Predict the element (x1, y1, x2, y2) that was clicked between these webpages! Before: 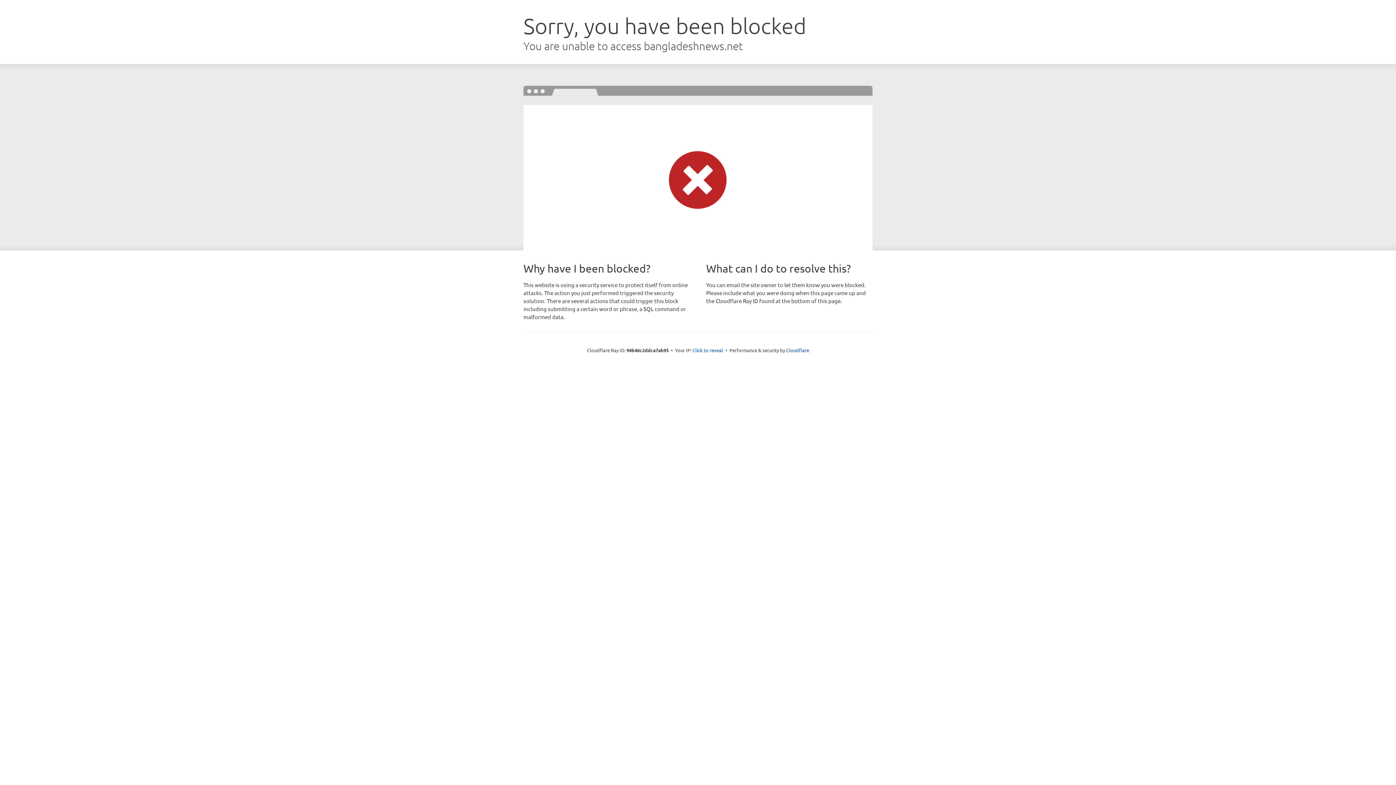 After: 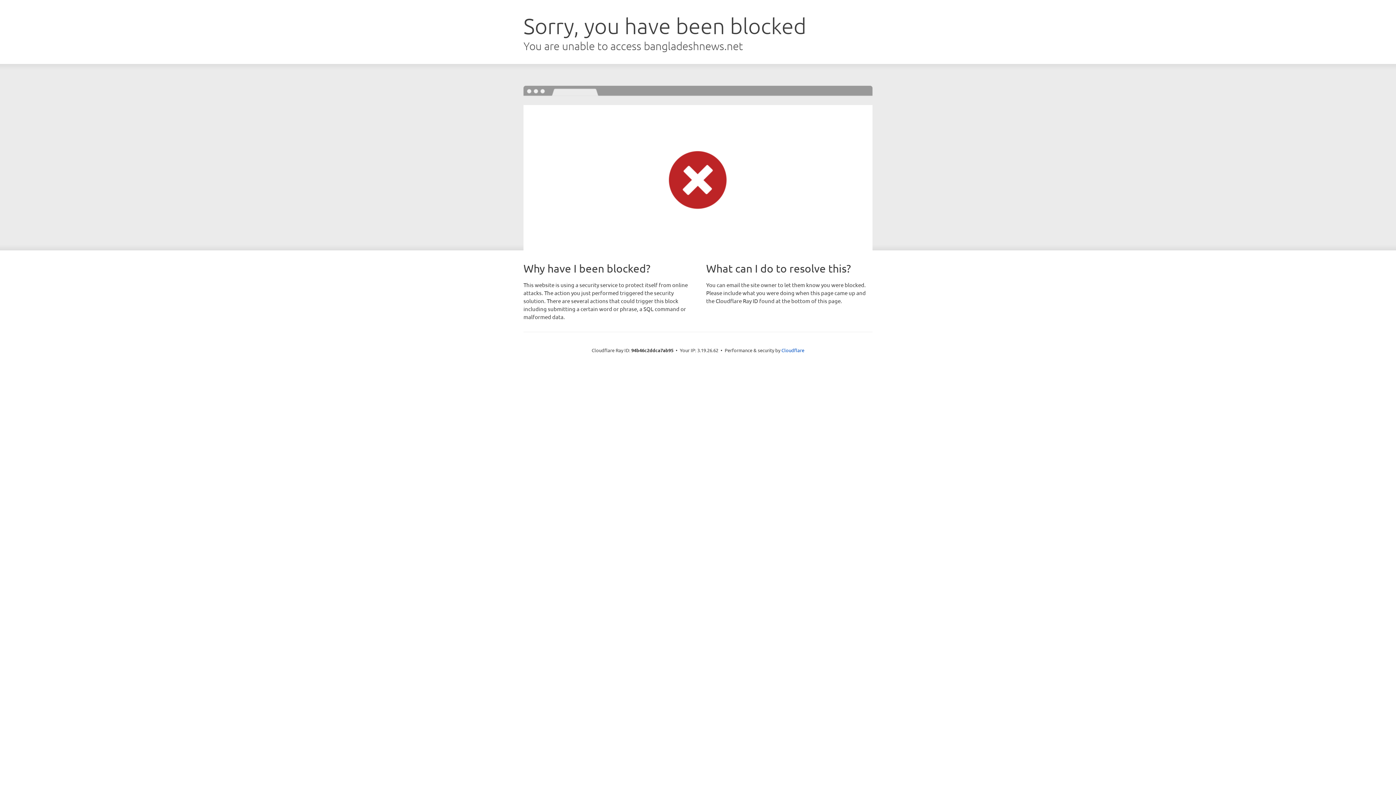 Action: label: Click to reveal bbox: (692, 346, 723, 353)